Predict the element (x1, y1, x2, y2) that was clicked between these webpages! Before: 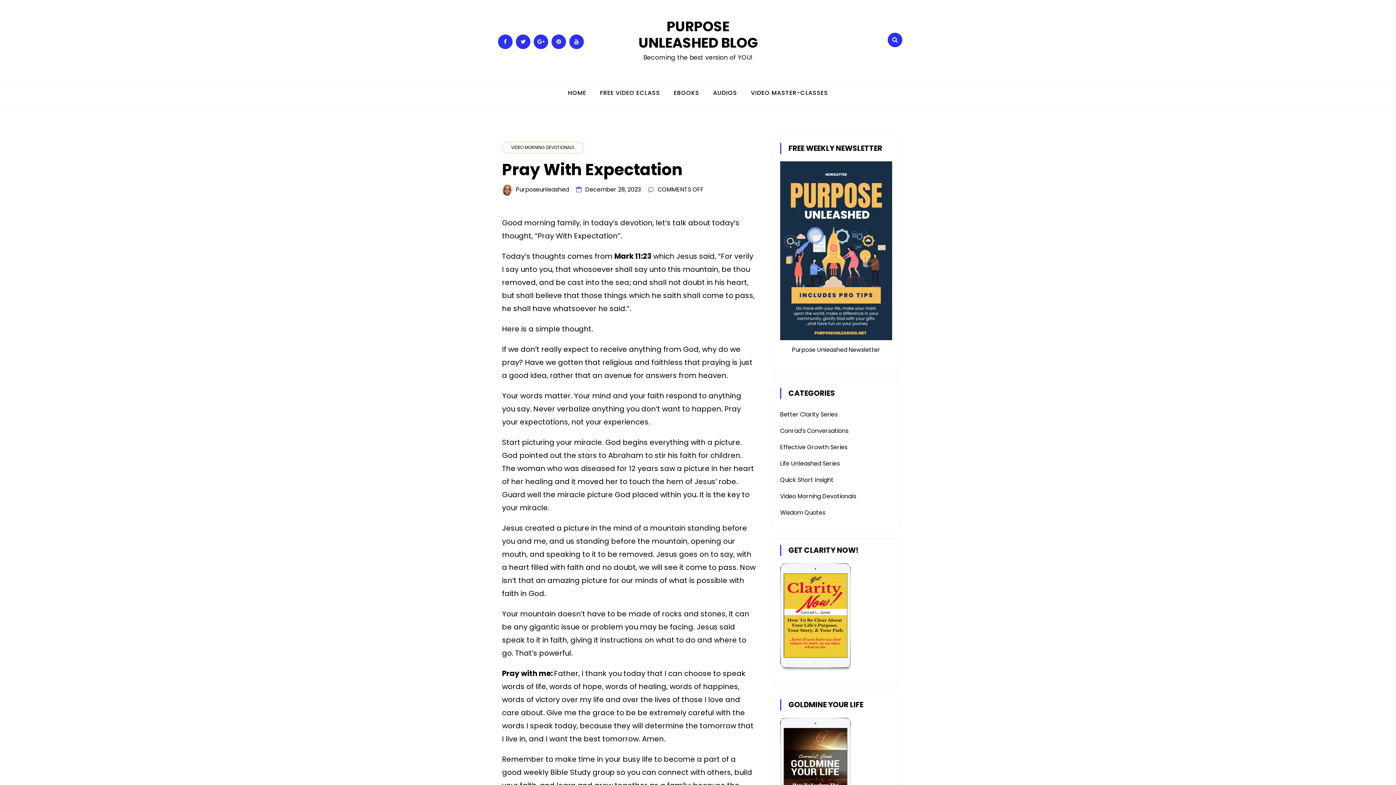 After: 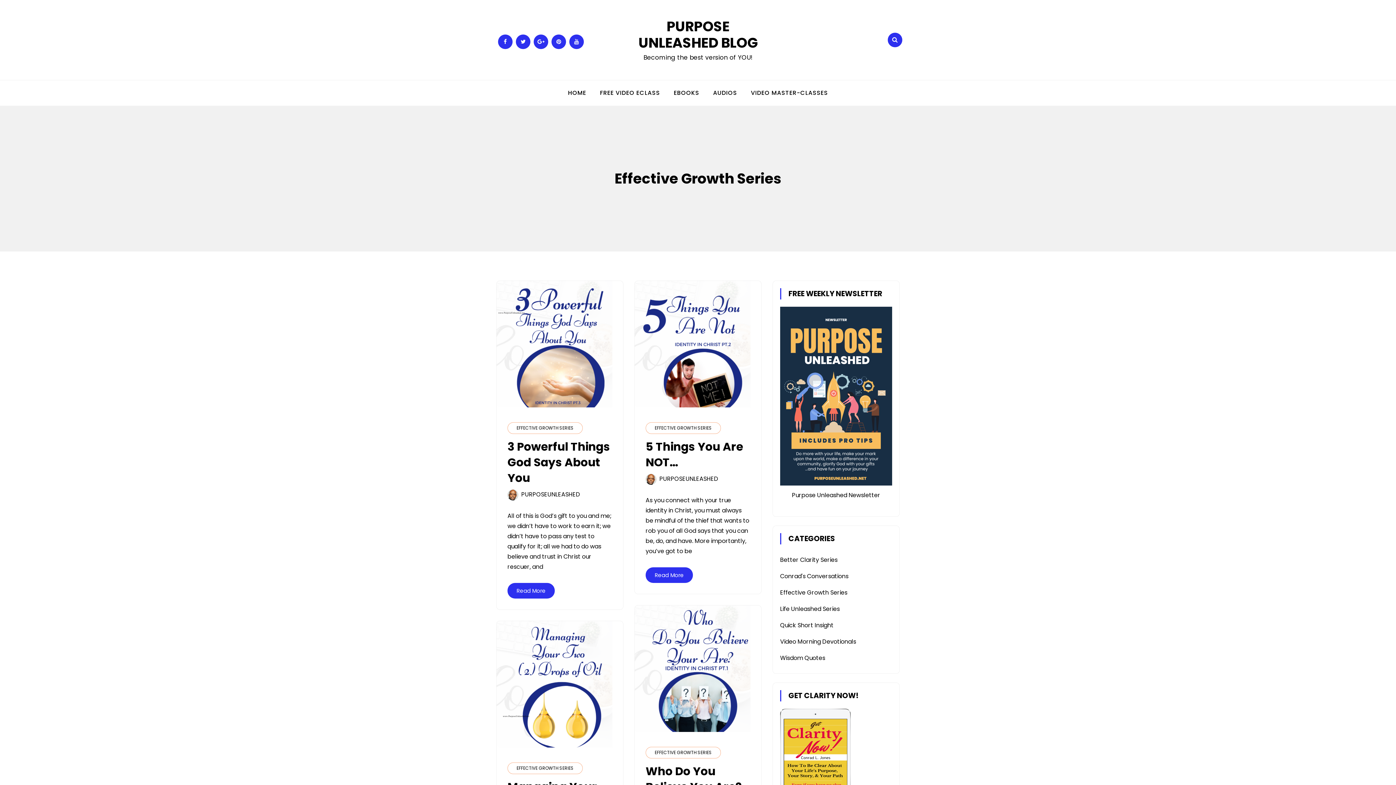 Action: bbox: (780, 443, 847, 451) label: Effective Growth Series